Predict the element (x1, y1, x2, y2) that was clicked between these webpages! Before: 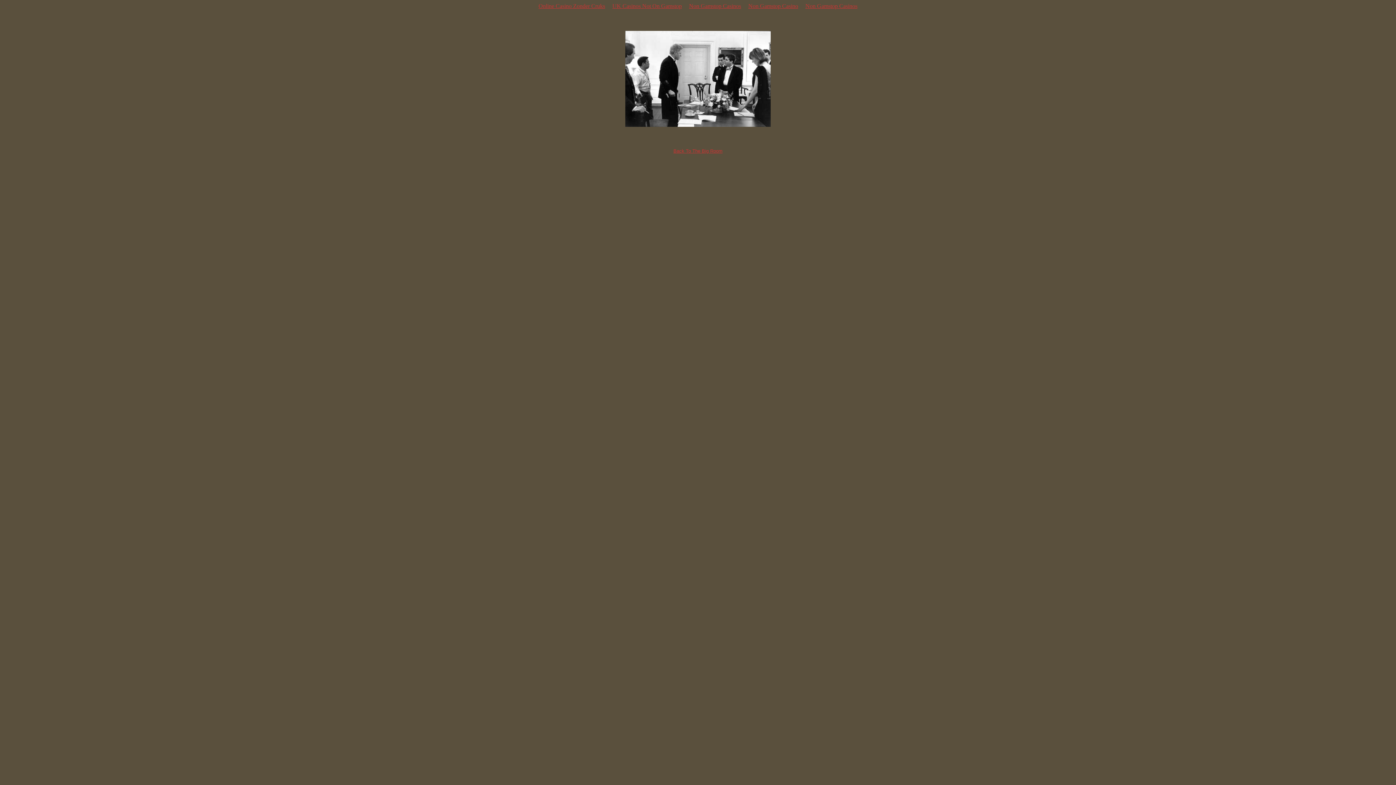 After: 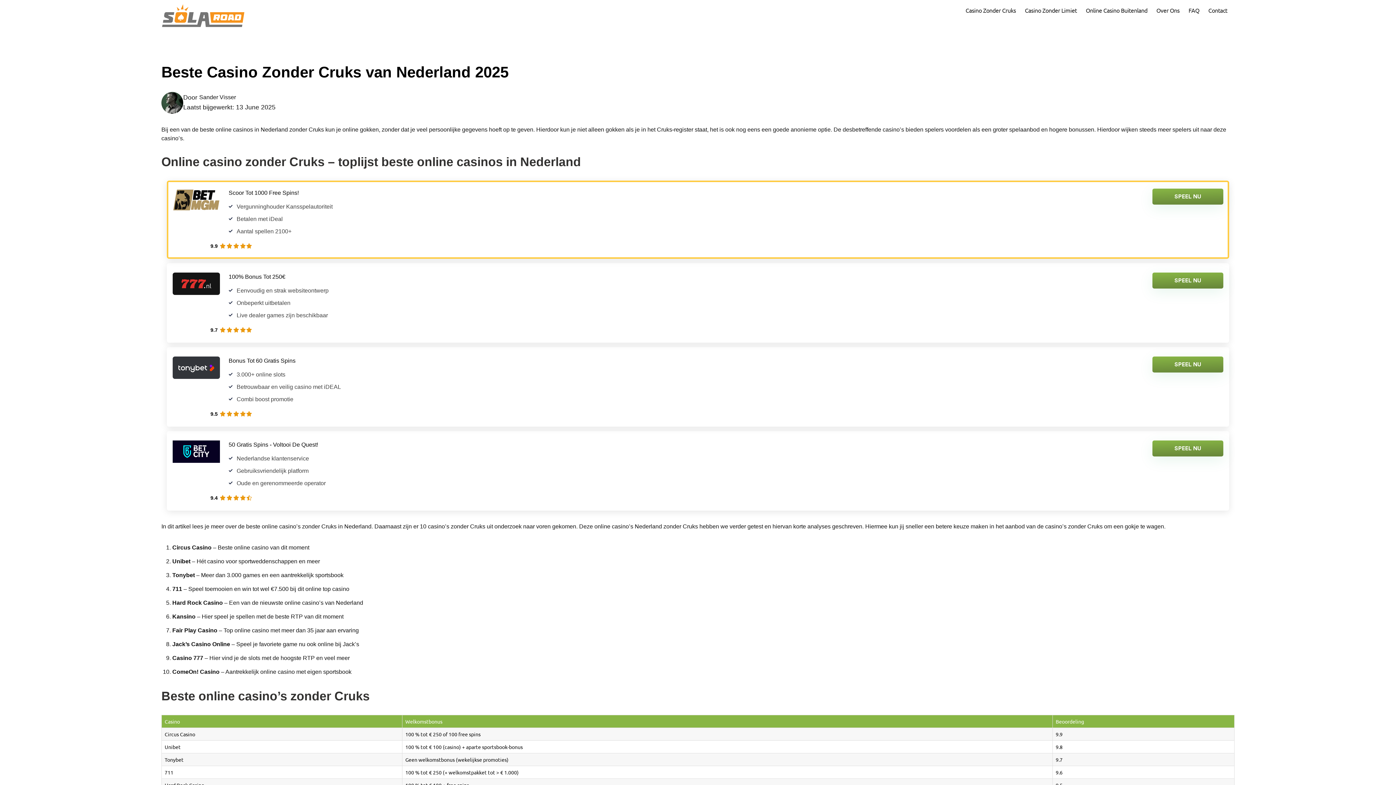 Action: bbox: (535, 1, 608, 10) label: Online Casino Zonder Cruks